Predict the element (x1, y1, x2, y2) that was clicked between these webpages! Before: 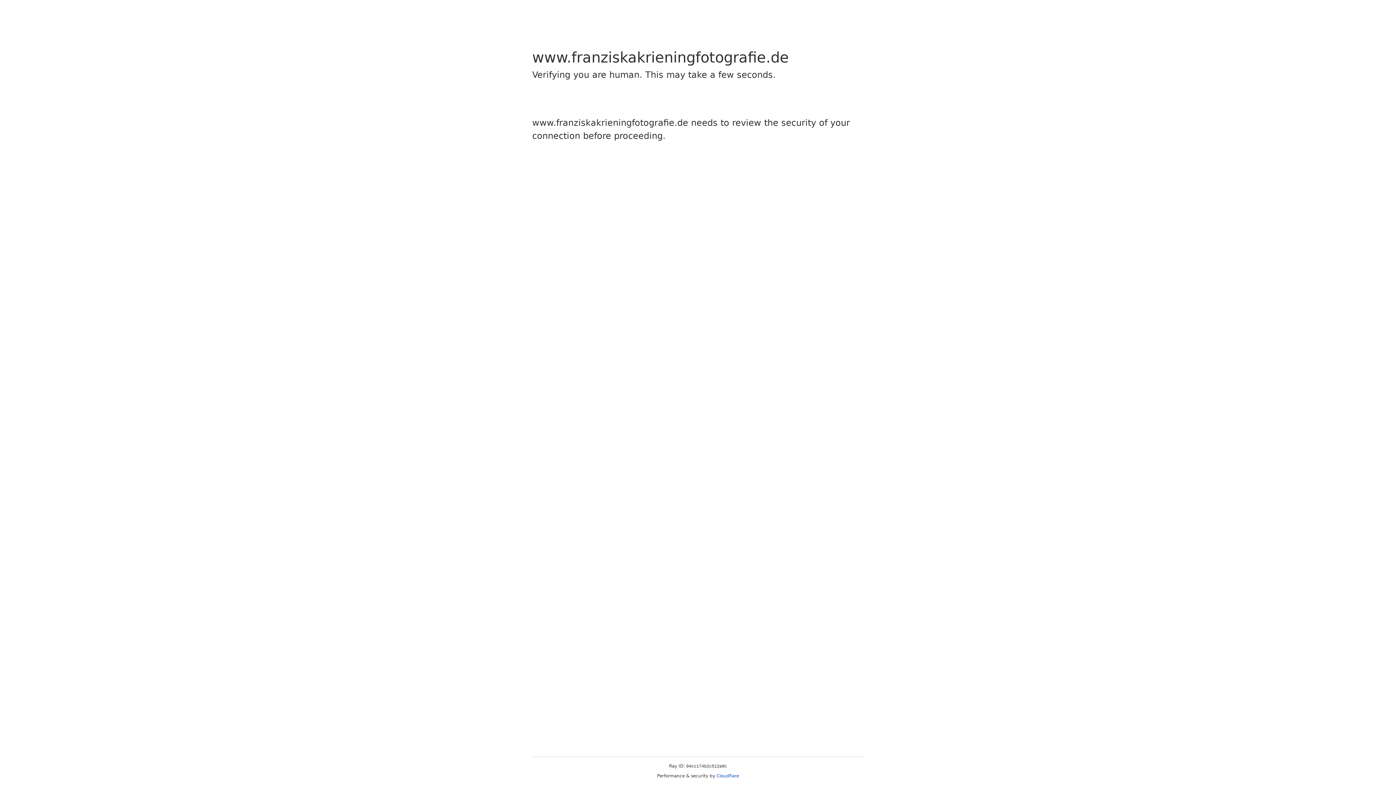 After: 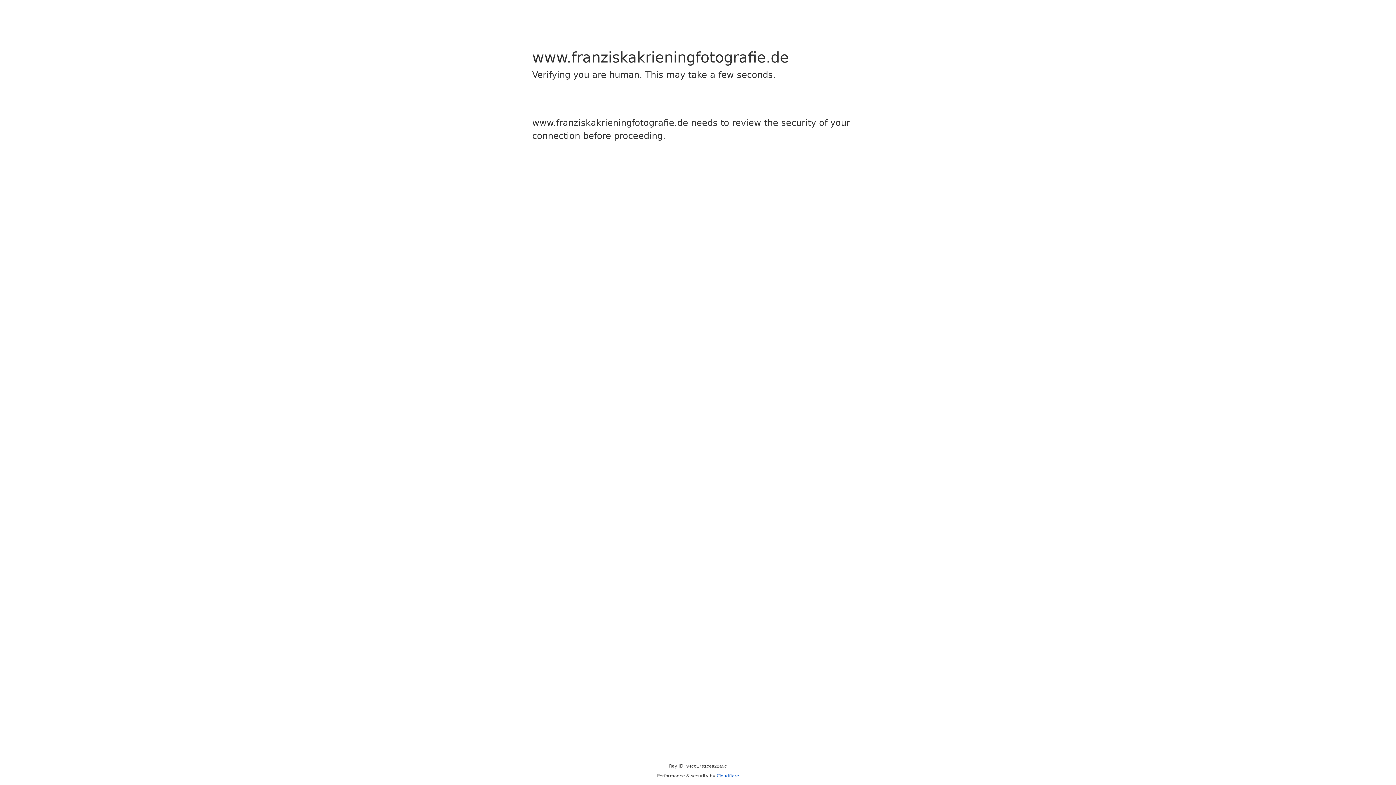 Action: bbox: (716, 773, 739, 778) label: Cloudflare